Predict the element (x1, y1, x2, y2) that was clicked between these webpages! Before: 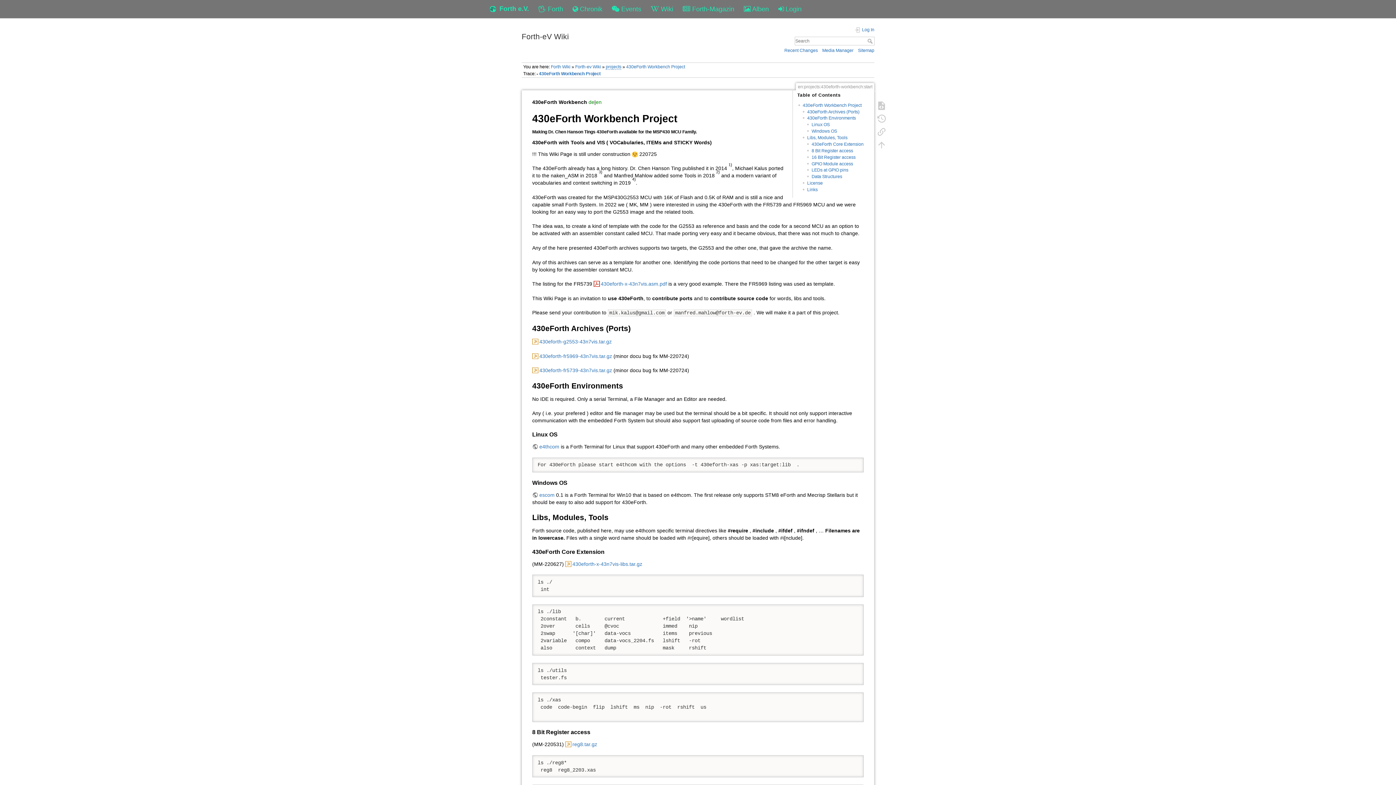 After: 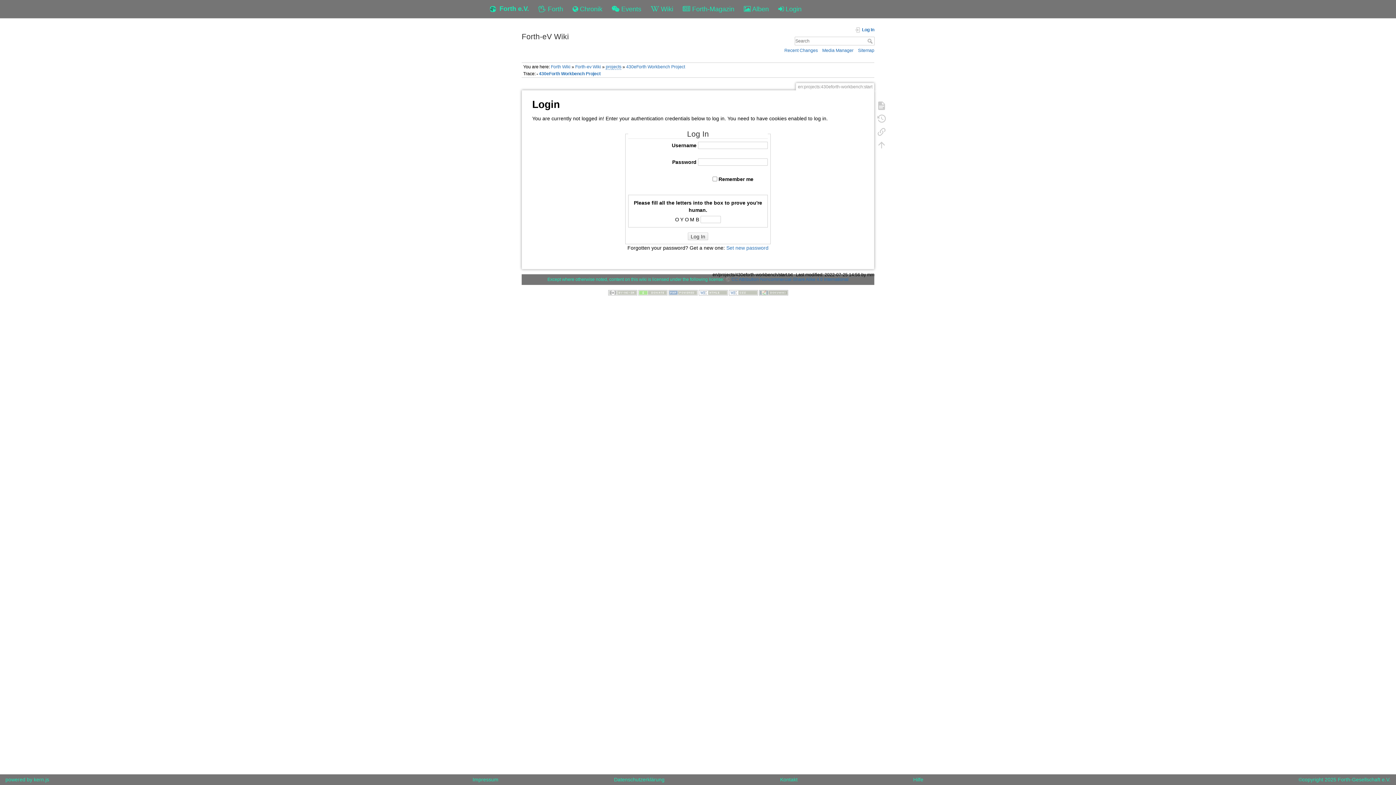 Action: bbox: (855, 26, 874, 33) label: Log In